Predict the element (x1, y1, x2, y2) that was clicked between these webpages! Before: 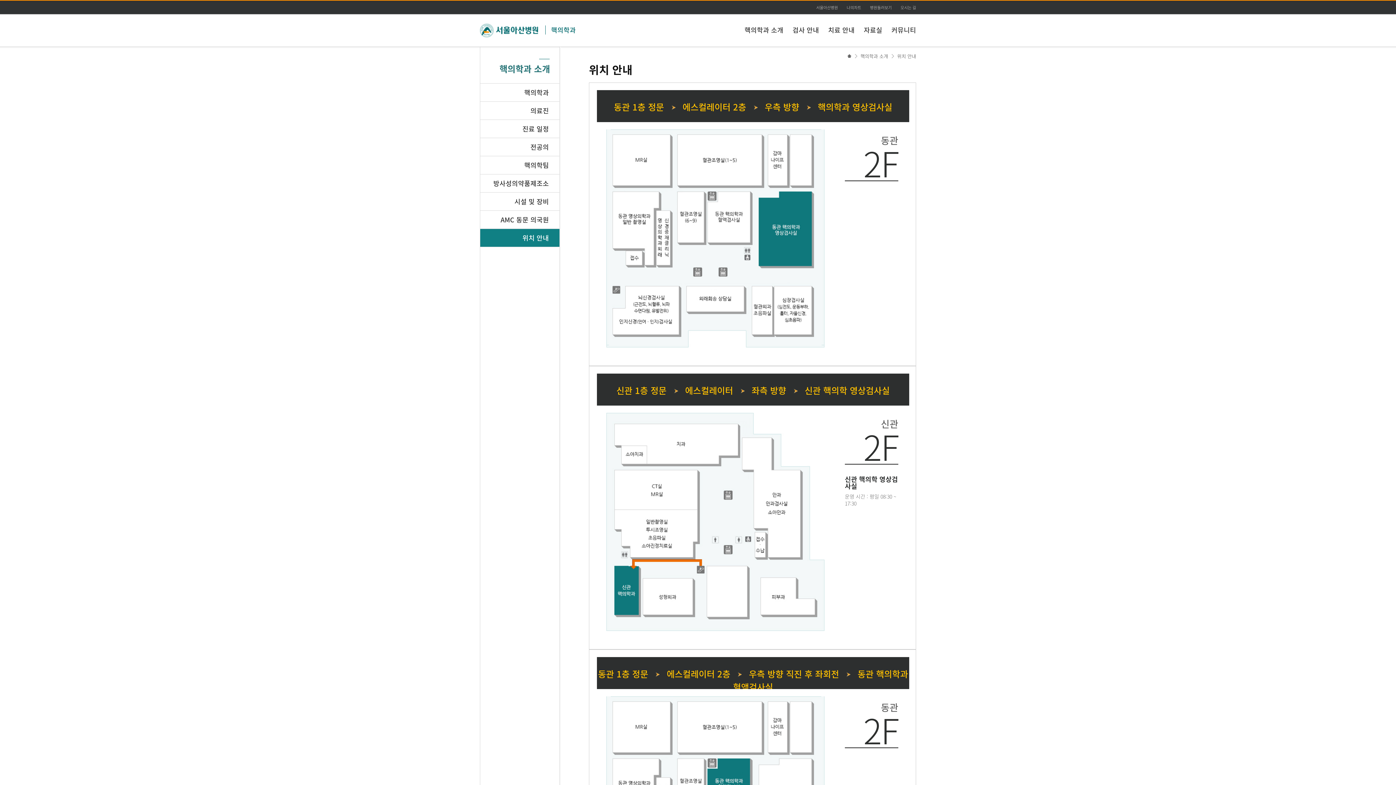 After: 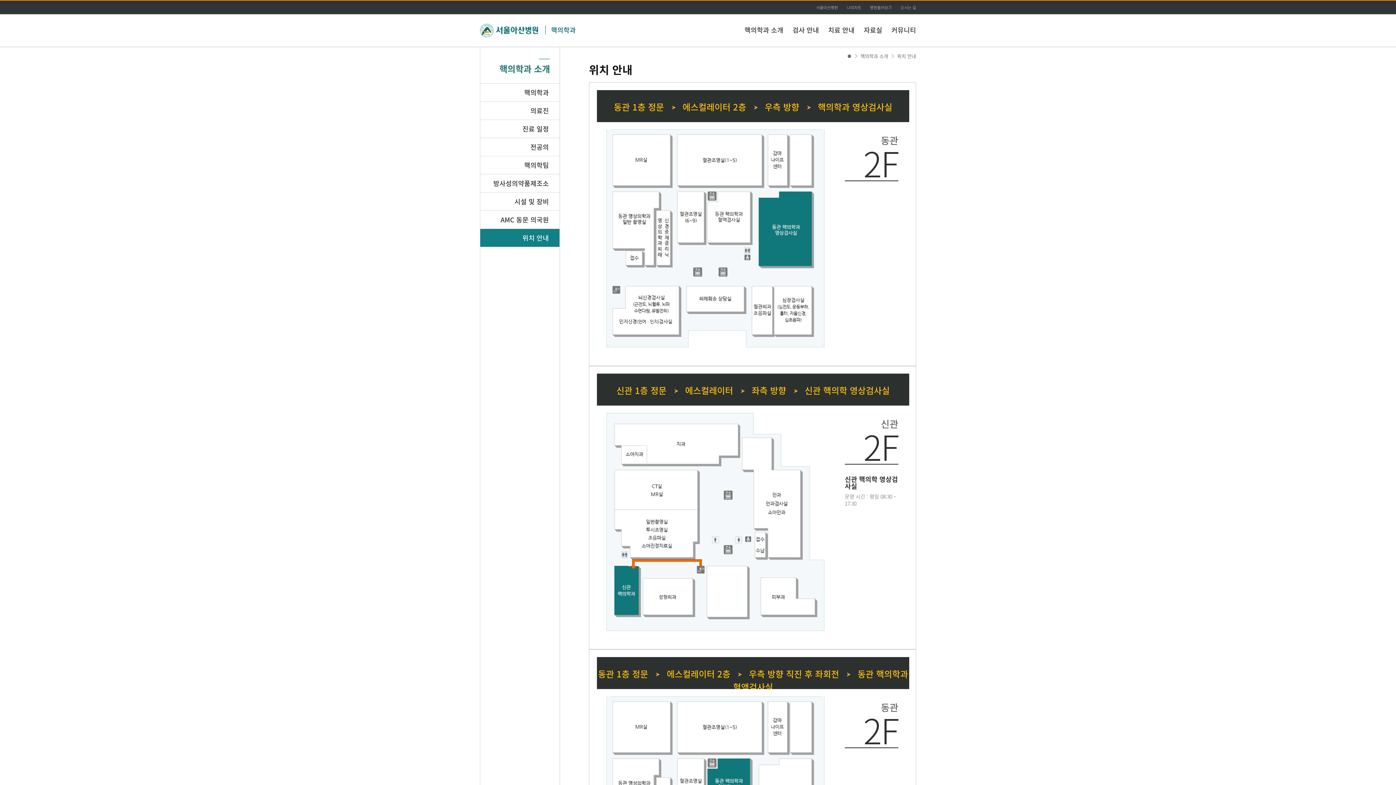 Action: bbox: (846, 3, 861, 12) label: 나의차트